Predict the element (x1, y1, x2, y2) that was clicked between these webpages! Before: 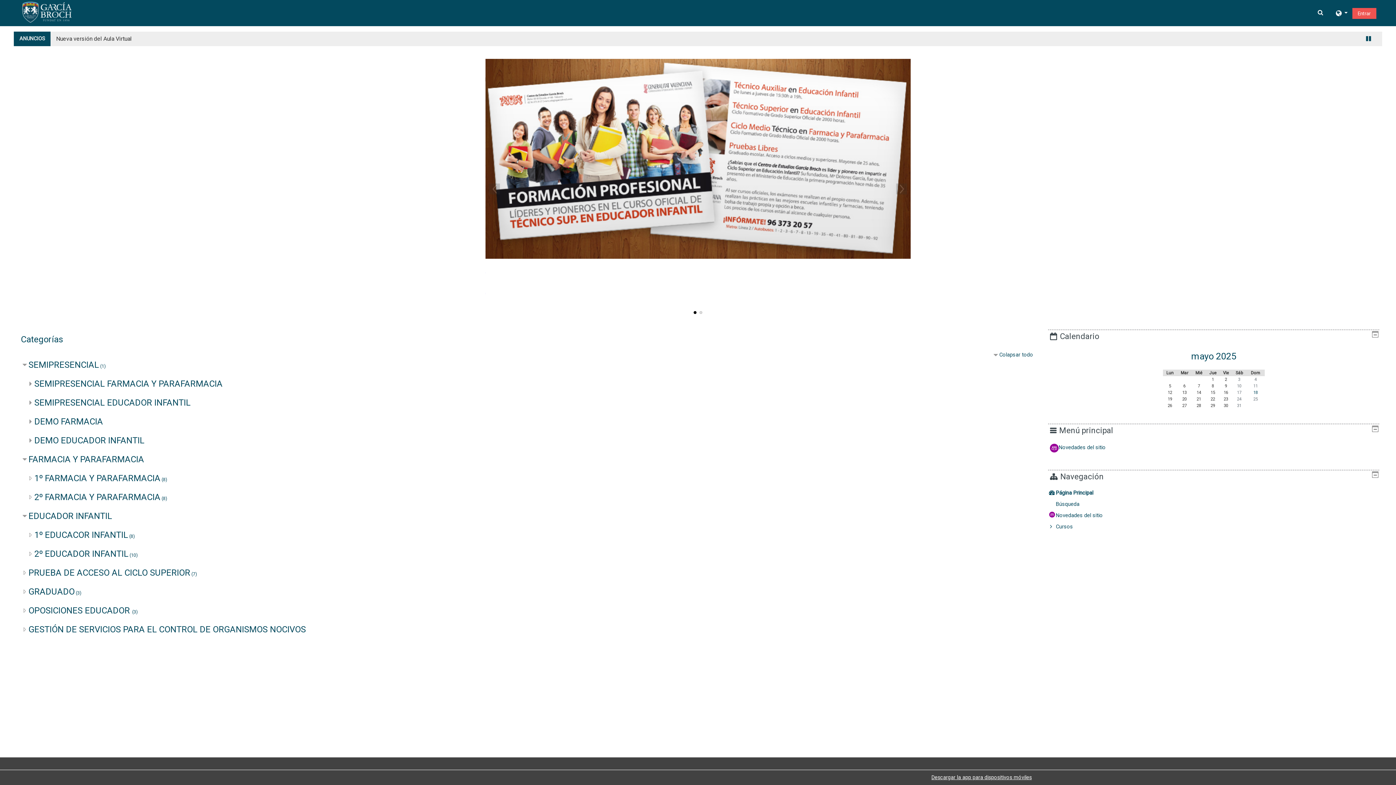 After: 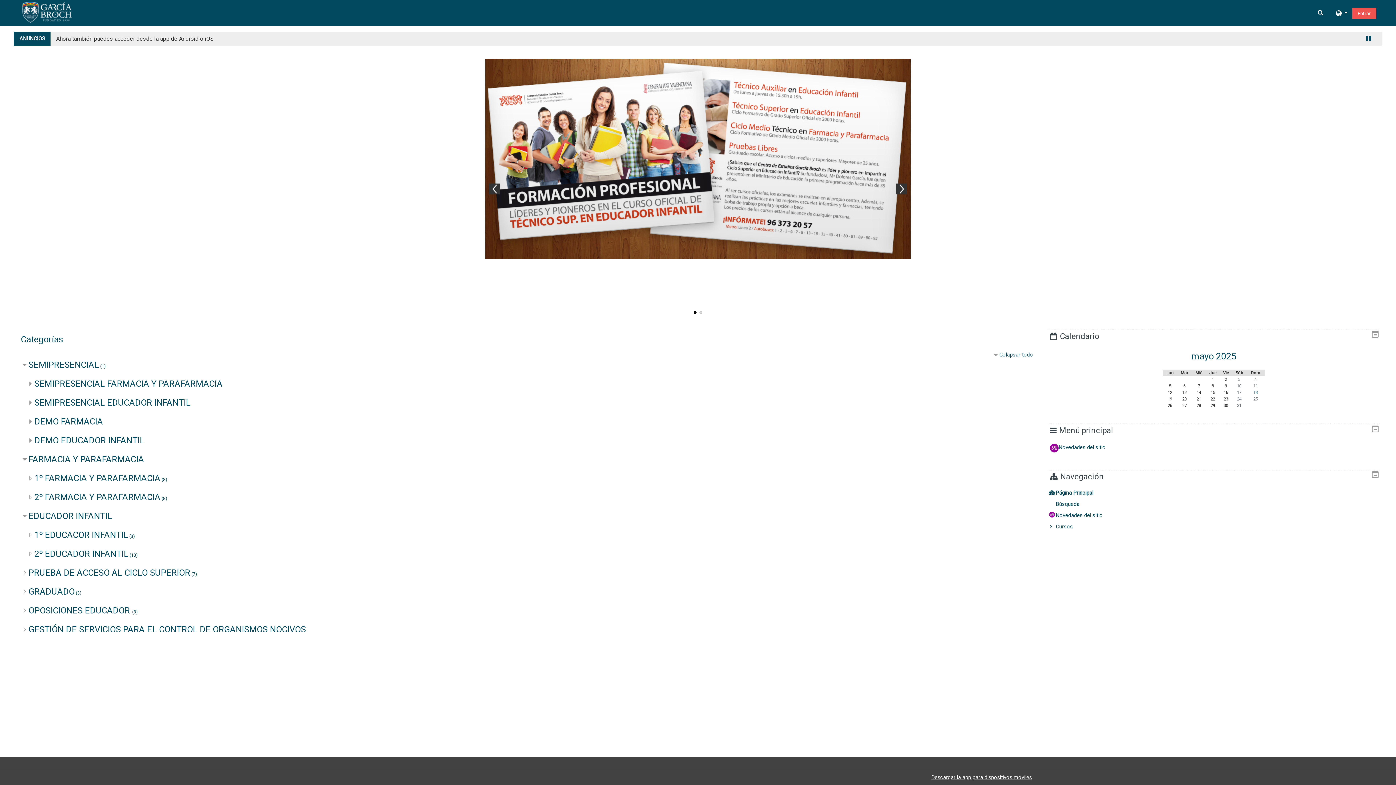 Action: bbox: (896, 183, 907, 194) label: Next